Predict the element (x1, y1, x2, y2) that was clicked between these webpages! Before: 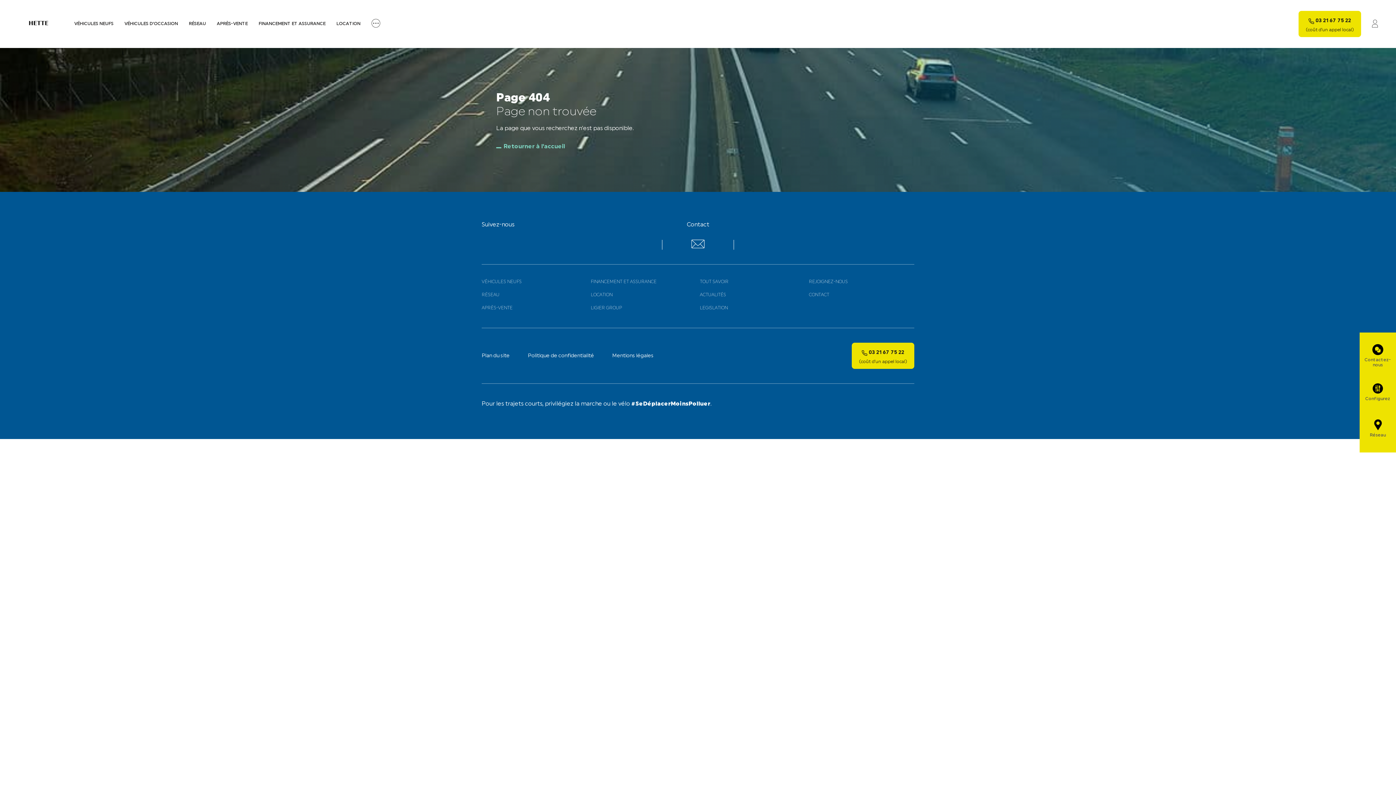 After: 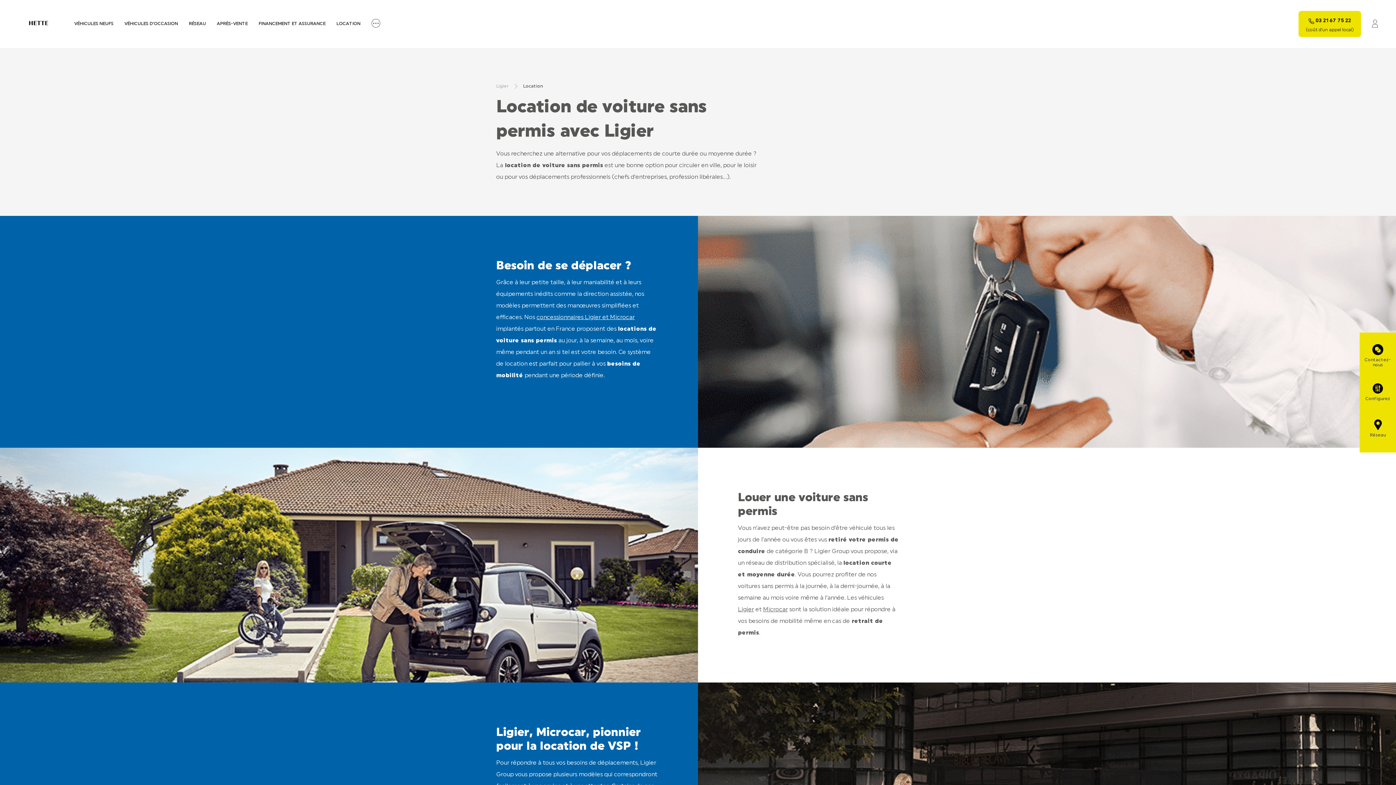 Action: label: LOCATION bbox: (336, 21, 360, 26)